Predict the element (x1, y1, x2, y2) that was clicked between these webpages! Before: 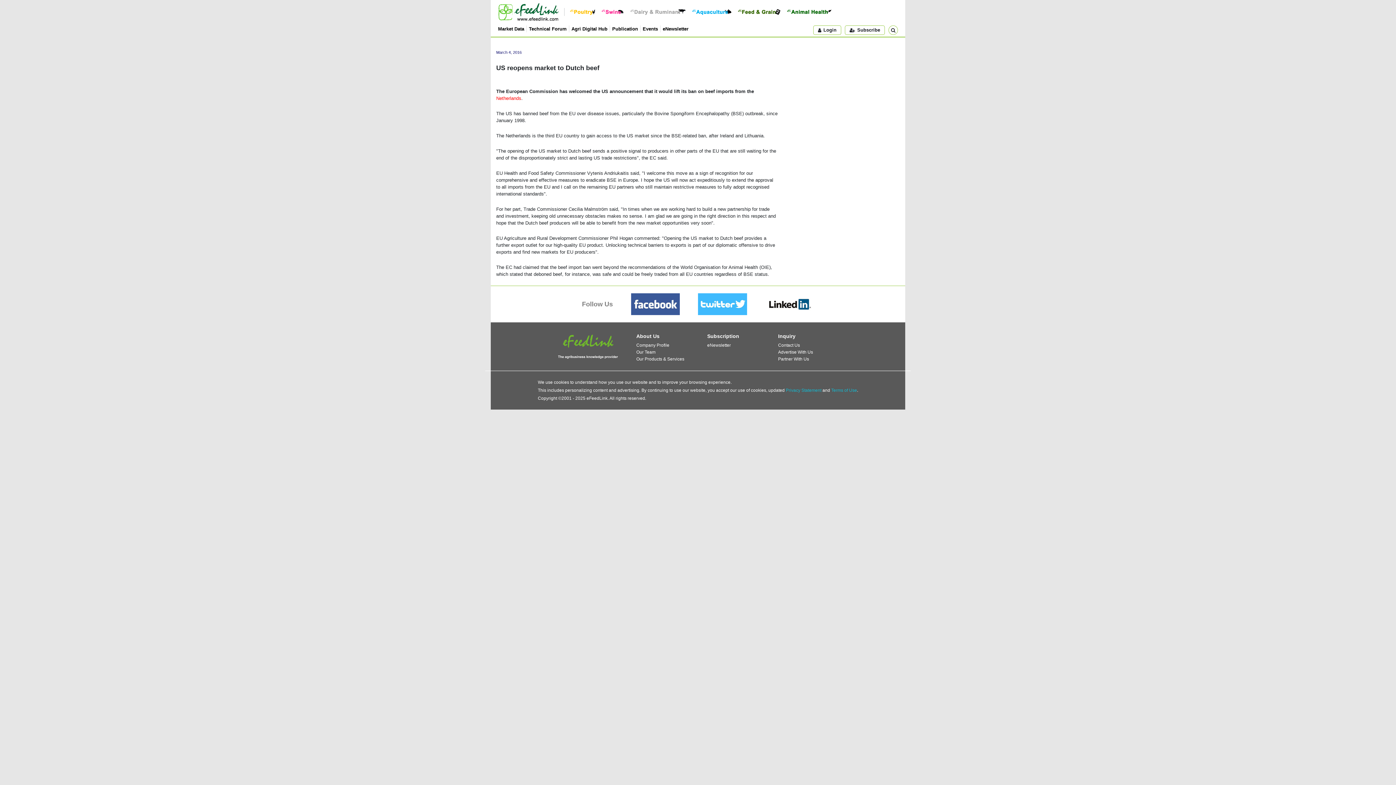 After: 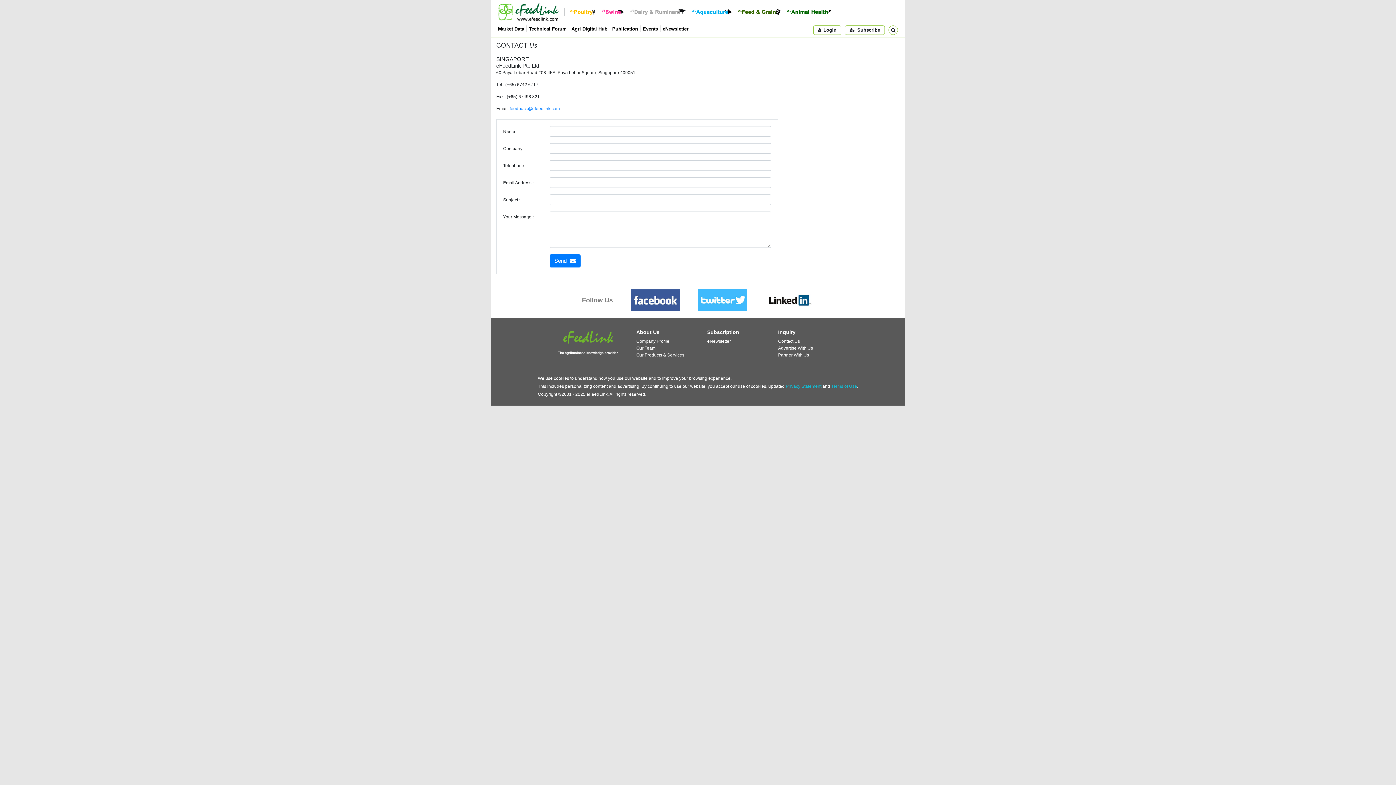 Action: bbox: (778, 342, 800, 348) label: Contact Us